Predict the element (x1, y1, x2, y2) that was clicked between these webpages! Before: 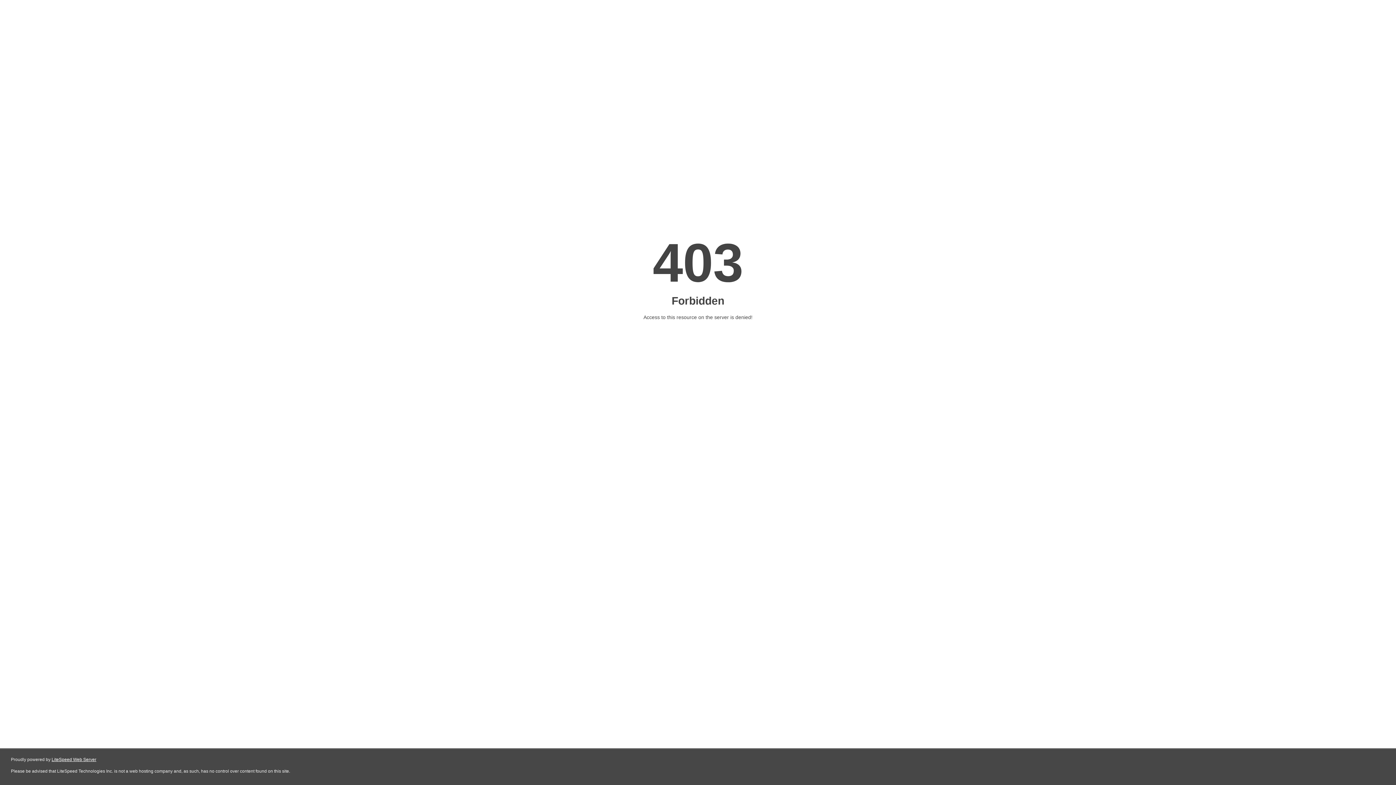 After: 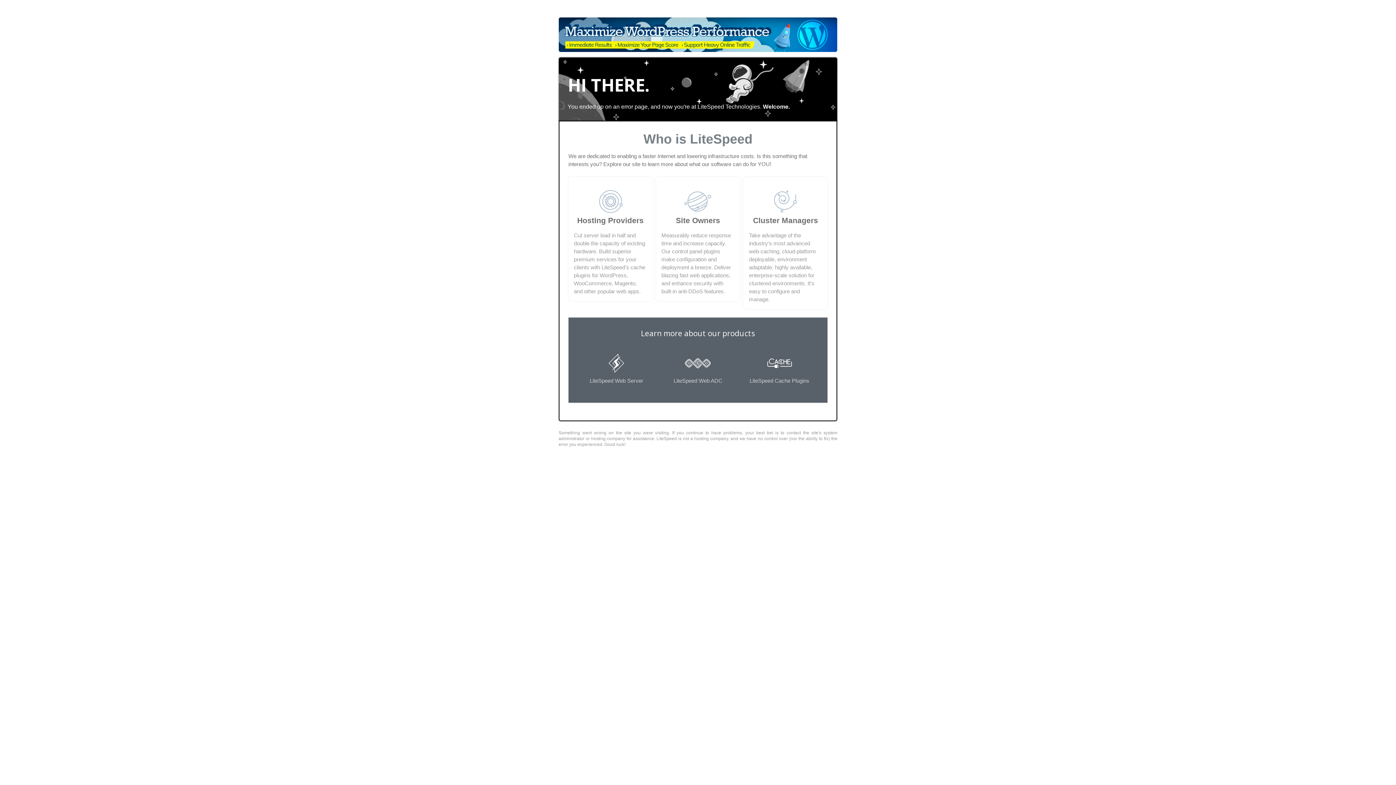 Action: label: LiteSpeed Web Server bbox: (51, 757, 96, 762)